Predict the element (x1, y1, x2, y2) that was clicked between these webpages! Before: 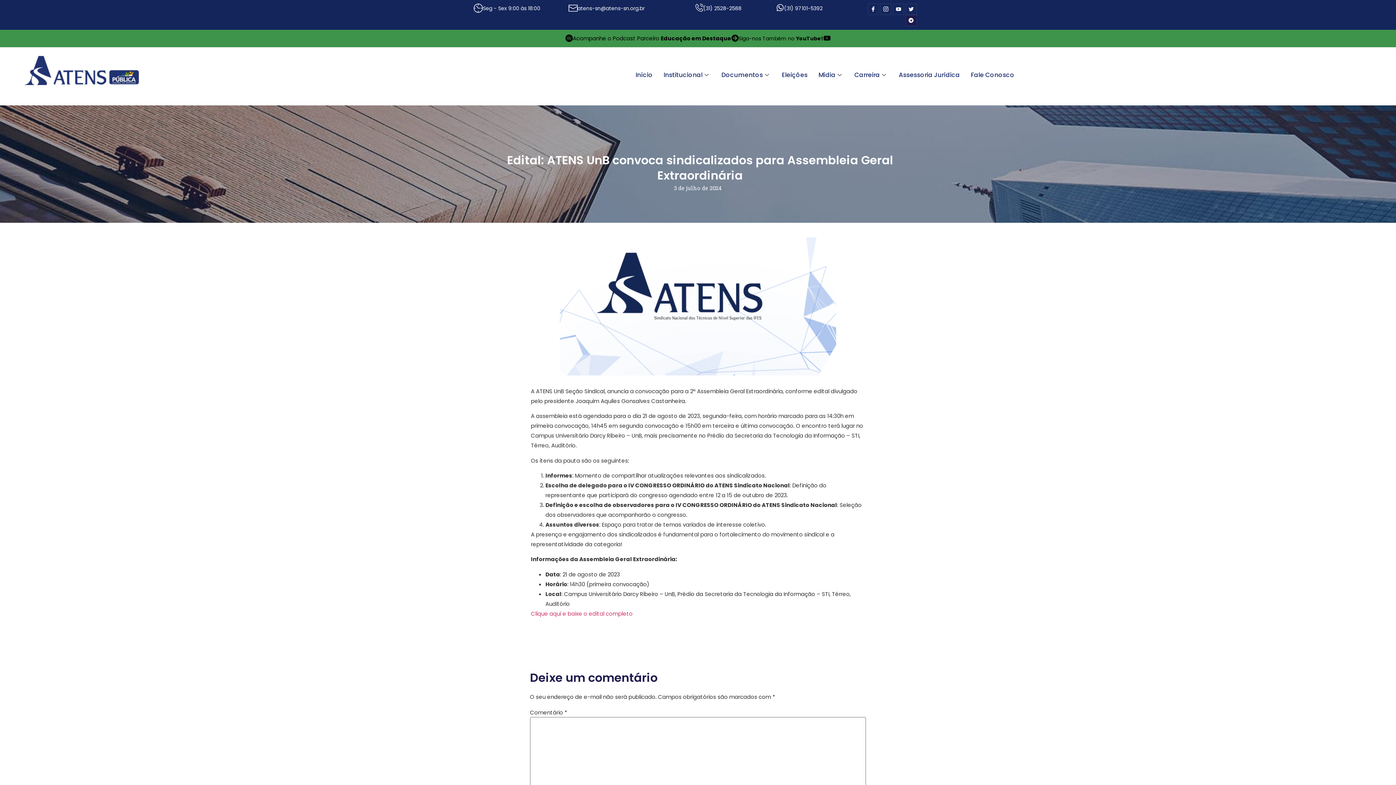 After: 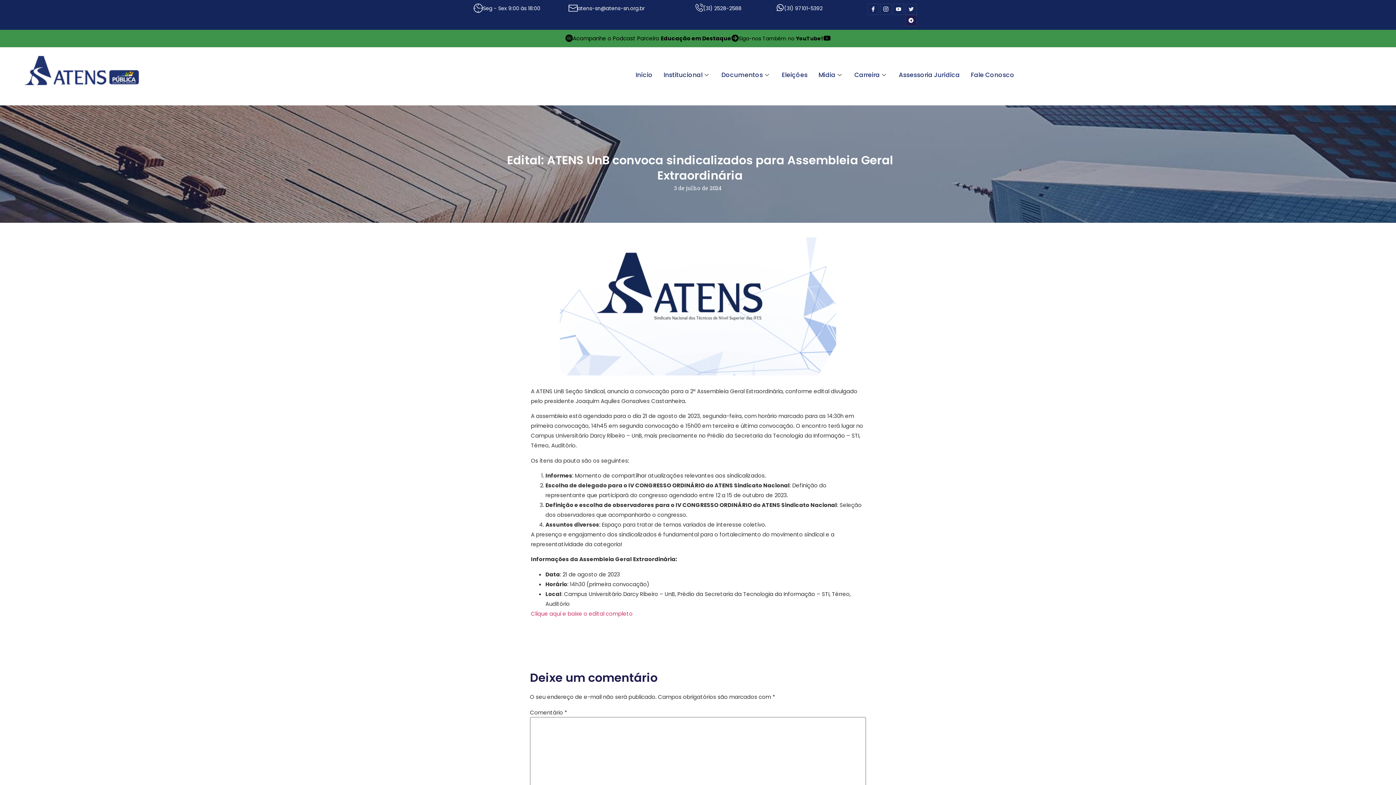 Action: label: Icon-twitter bbox: (905, 3, 917, 14)